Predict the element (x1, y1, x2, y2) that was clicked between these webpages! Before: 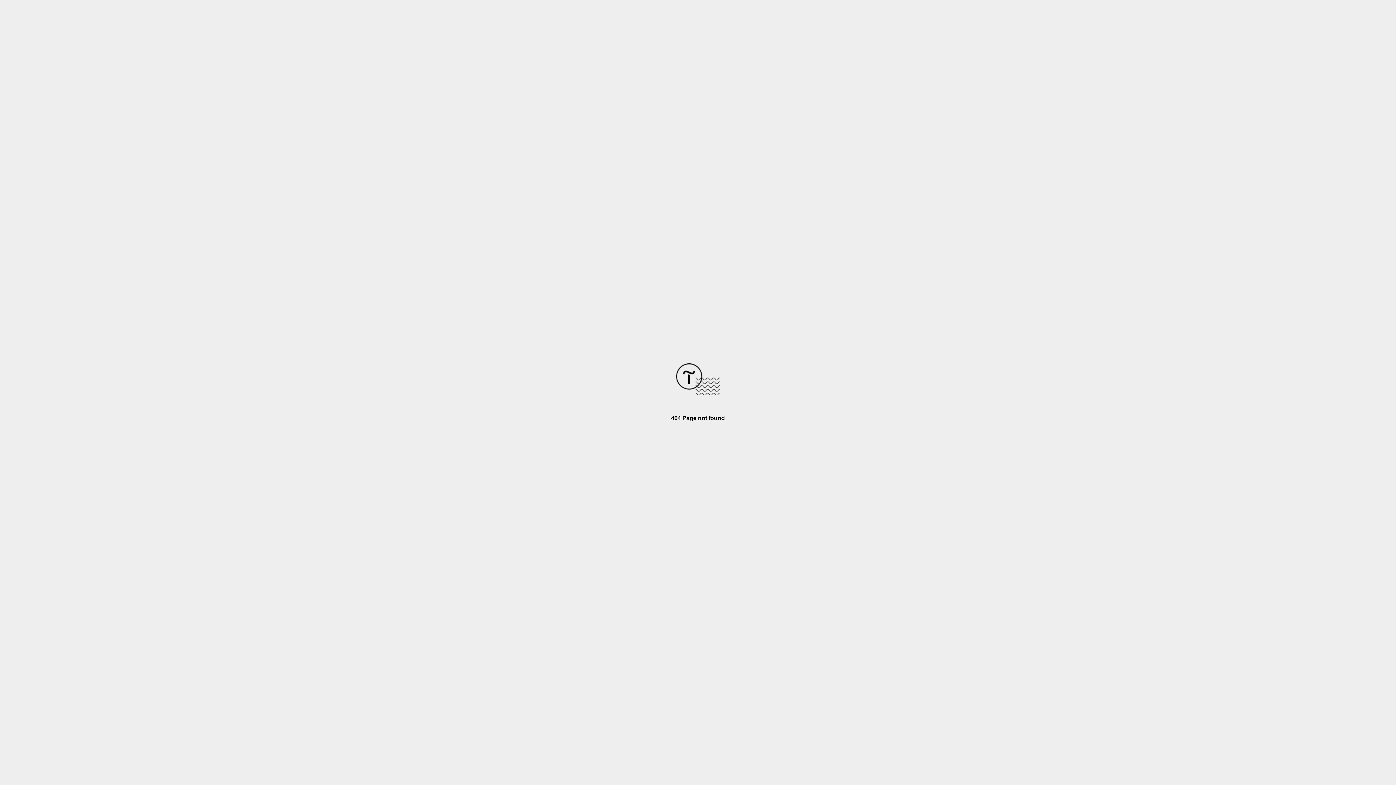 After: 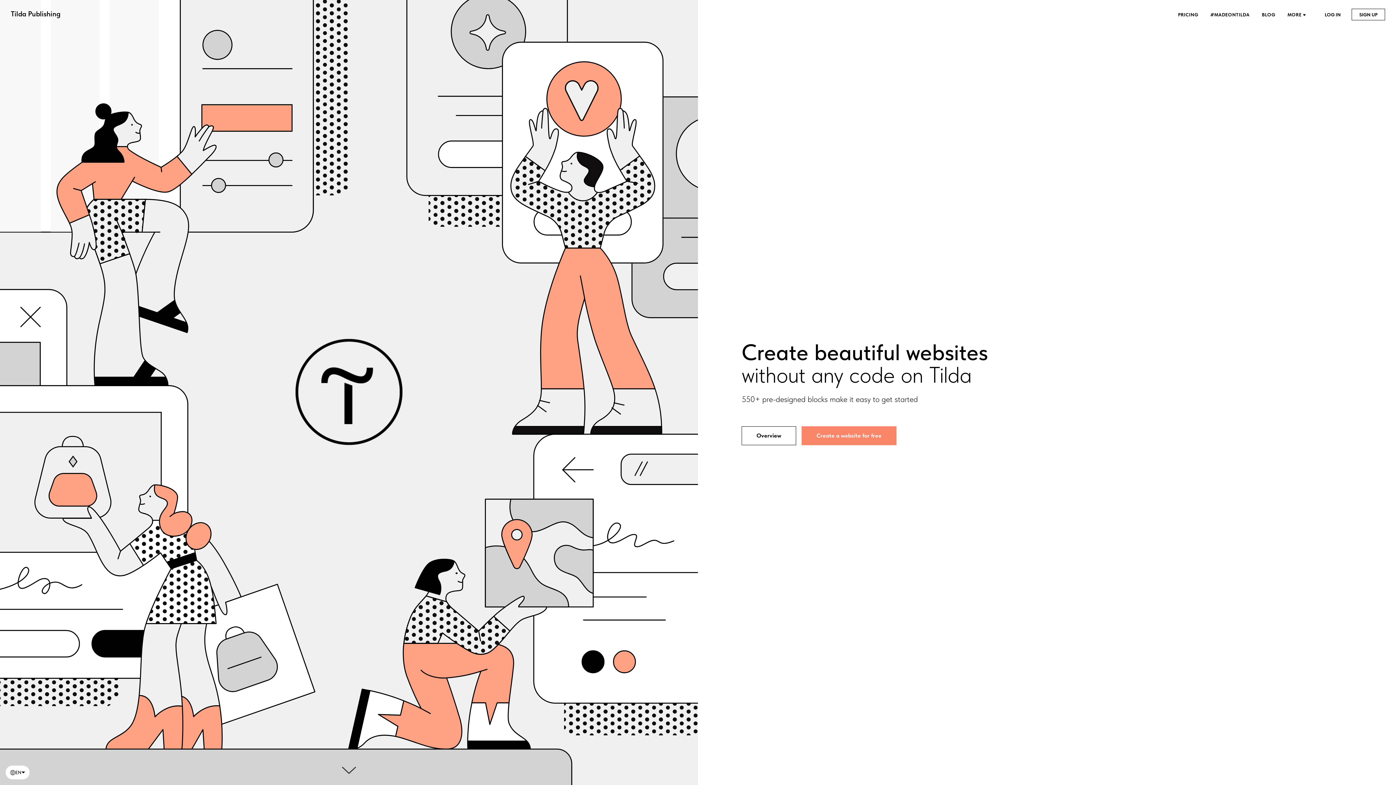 Action: bbox: (676, 390, 720, 396)